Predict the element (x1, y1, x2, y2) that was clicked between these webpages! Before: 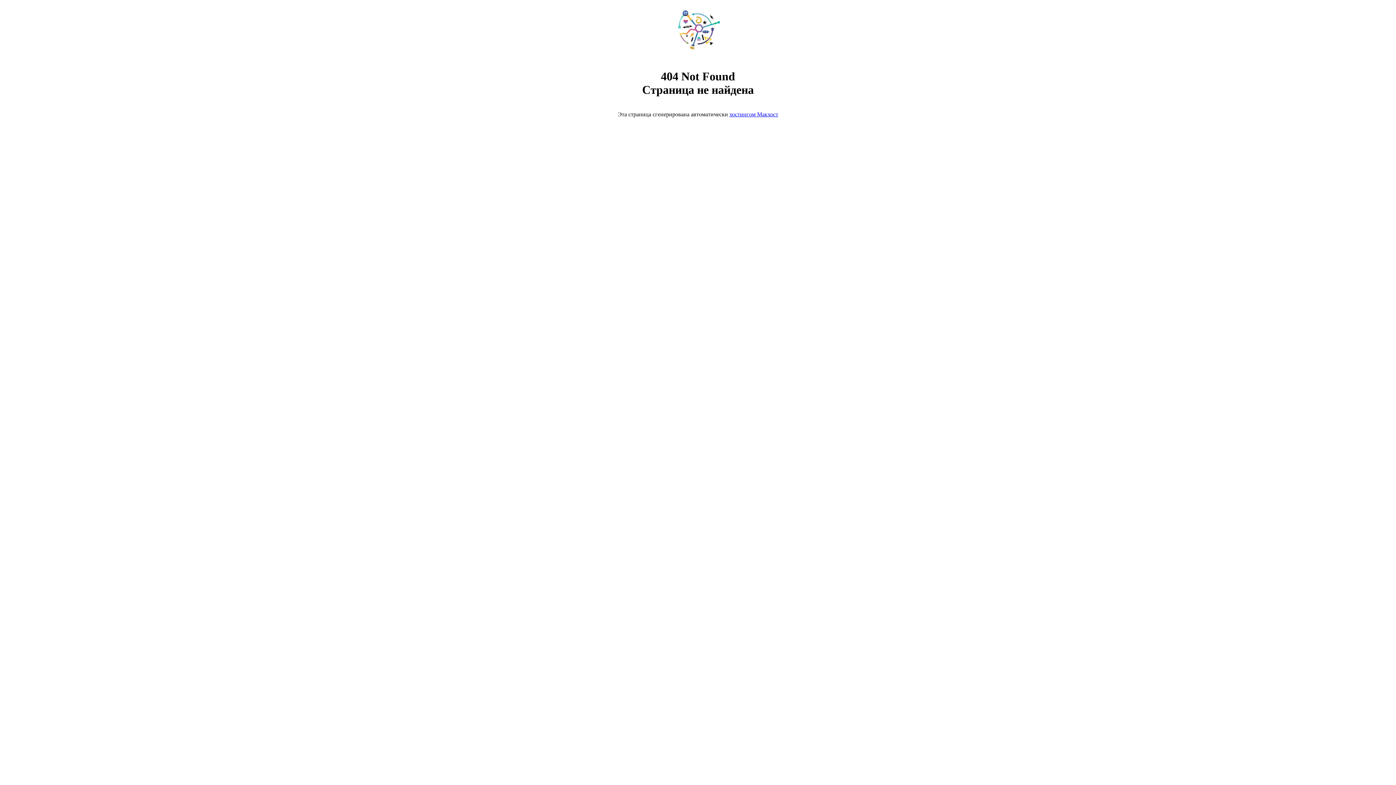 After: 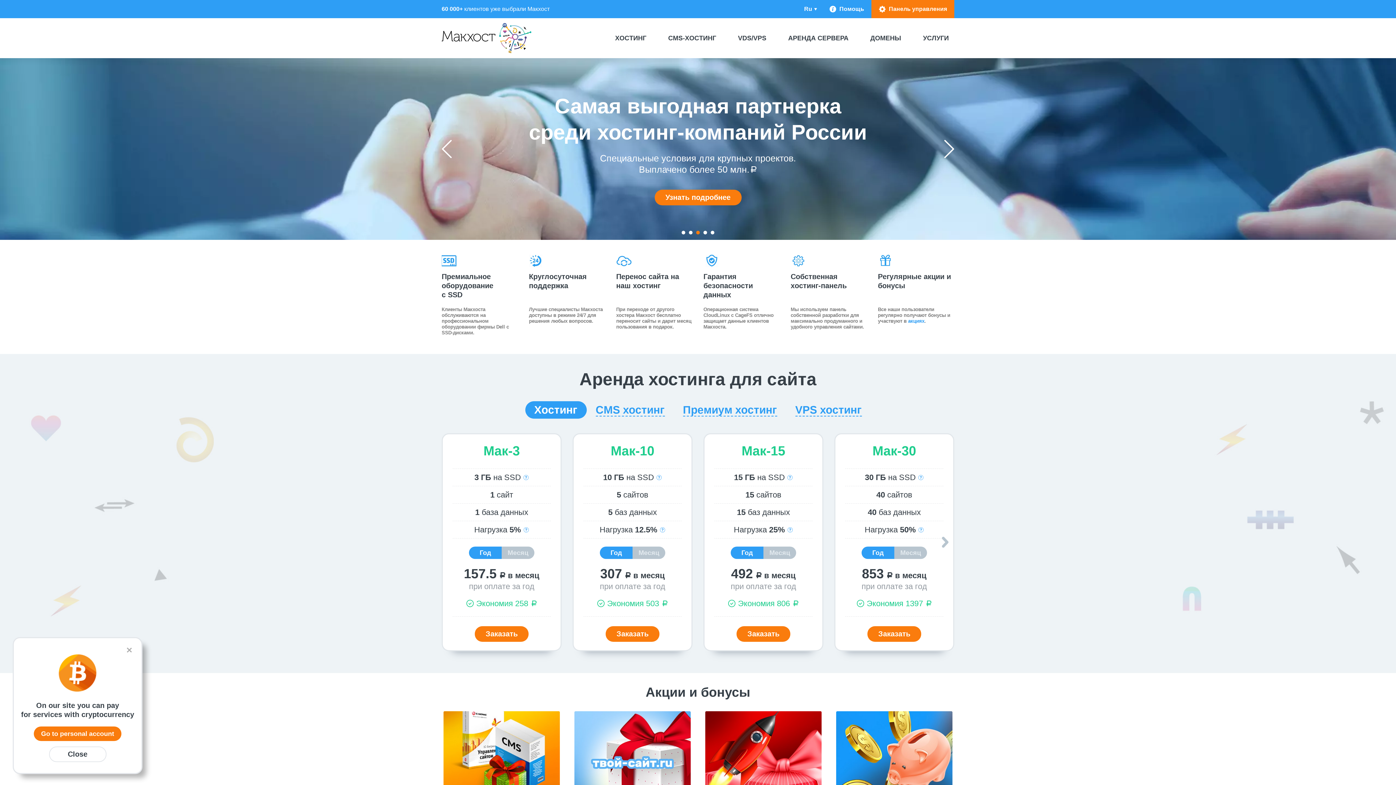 Action: bbox: (668, 50, 728, 56)